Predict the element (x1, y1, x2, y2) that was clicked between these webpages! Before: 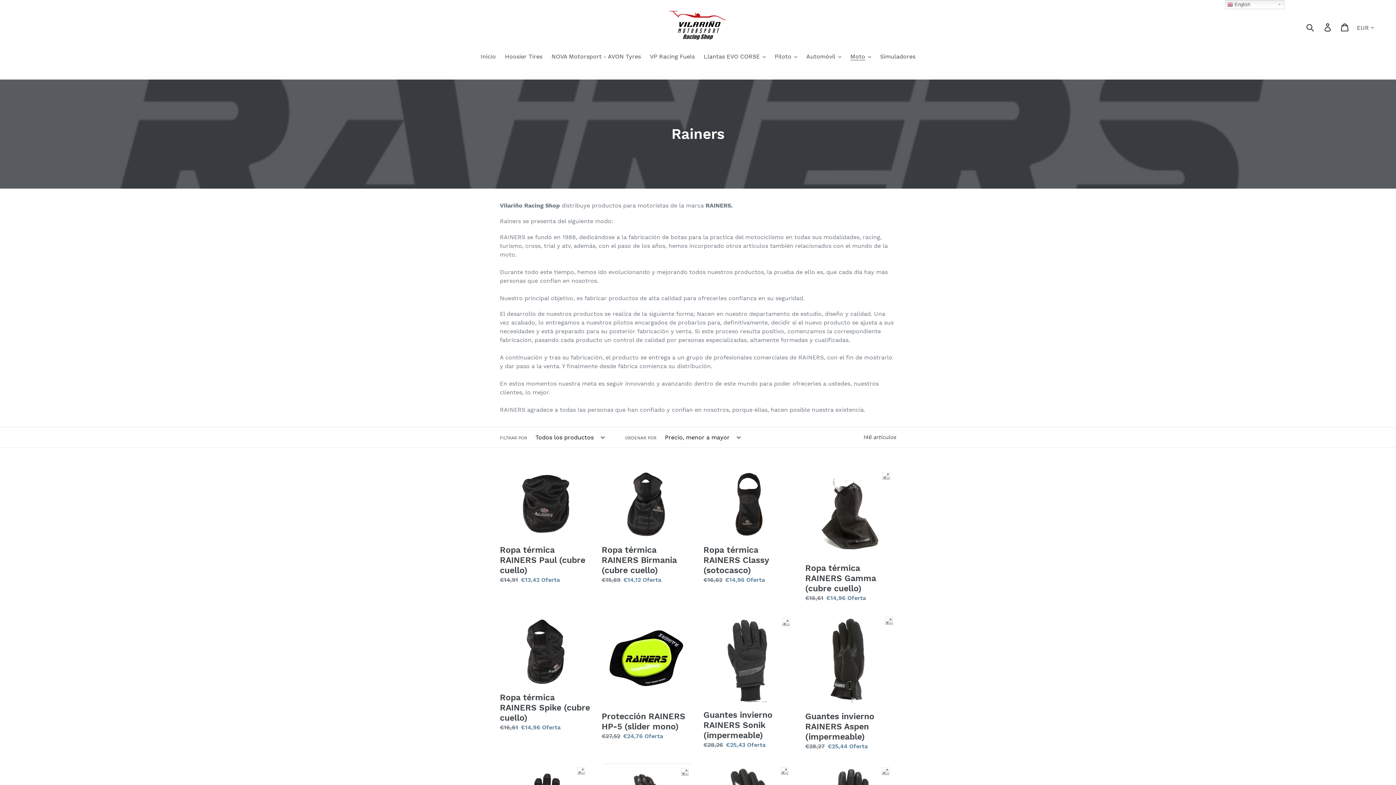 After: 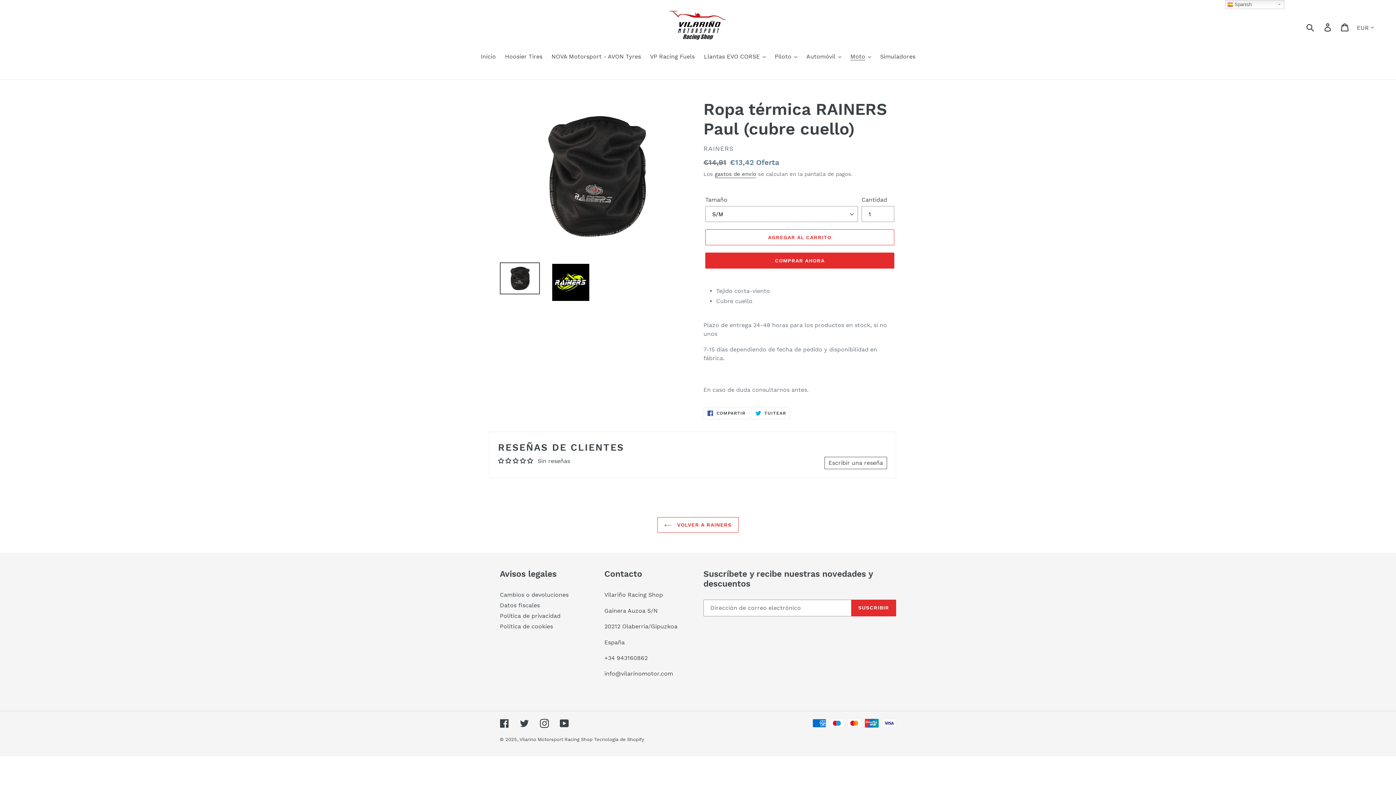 Action: label: Ropa térmica RAINERS Paul (cubre cuello) bbox: (500, 468, 590, 584)